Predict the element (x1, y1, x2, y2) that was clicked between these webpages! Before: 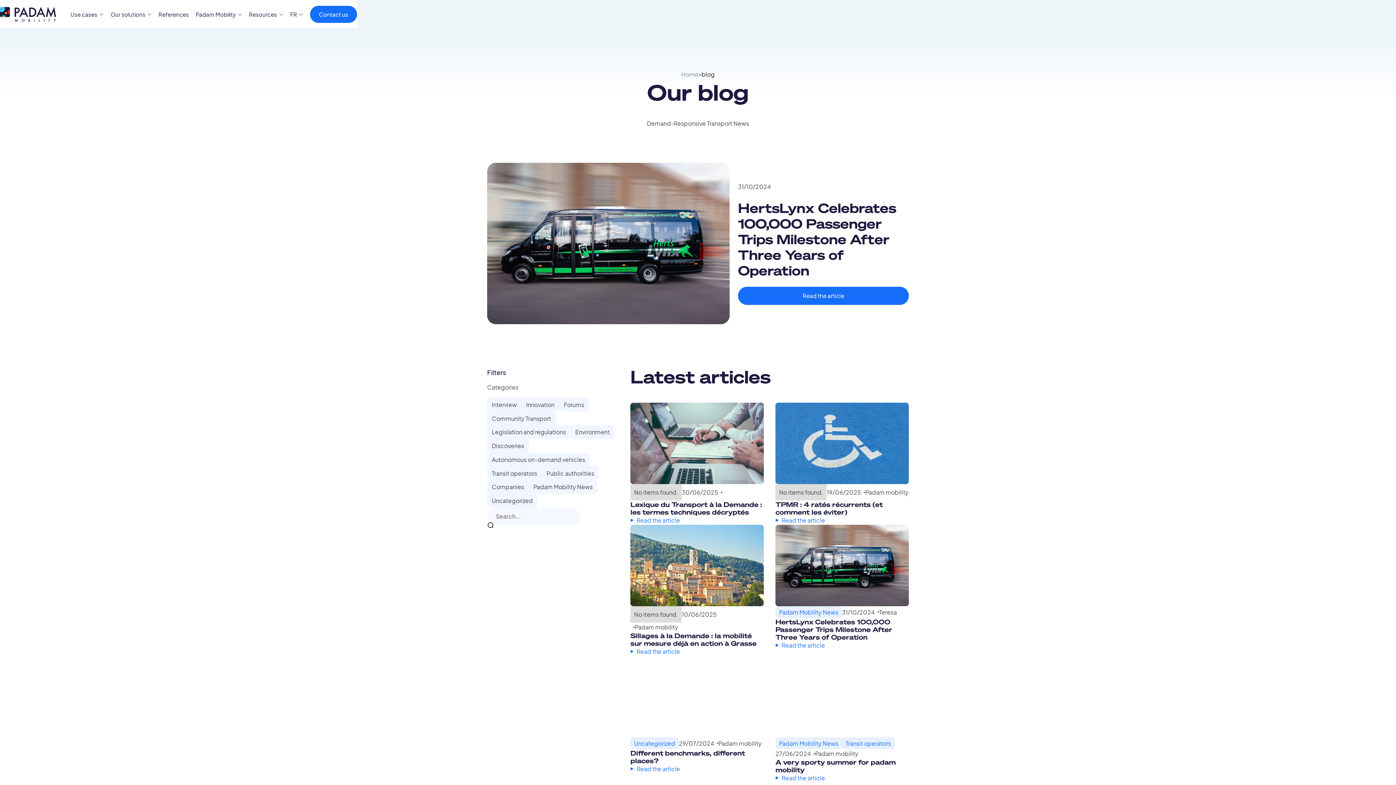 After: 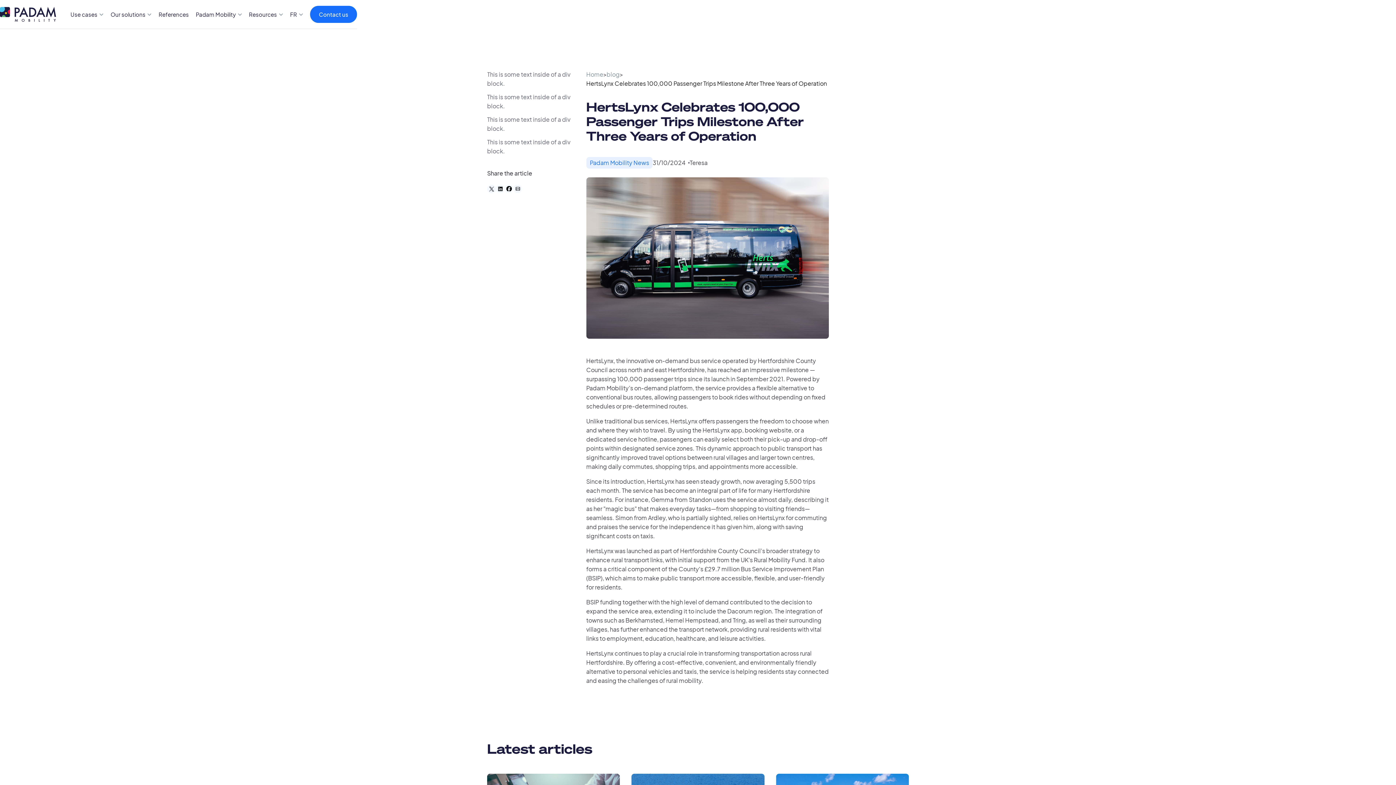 Action: label: Read the article bbox: (775, 641, 825, 650)